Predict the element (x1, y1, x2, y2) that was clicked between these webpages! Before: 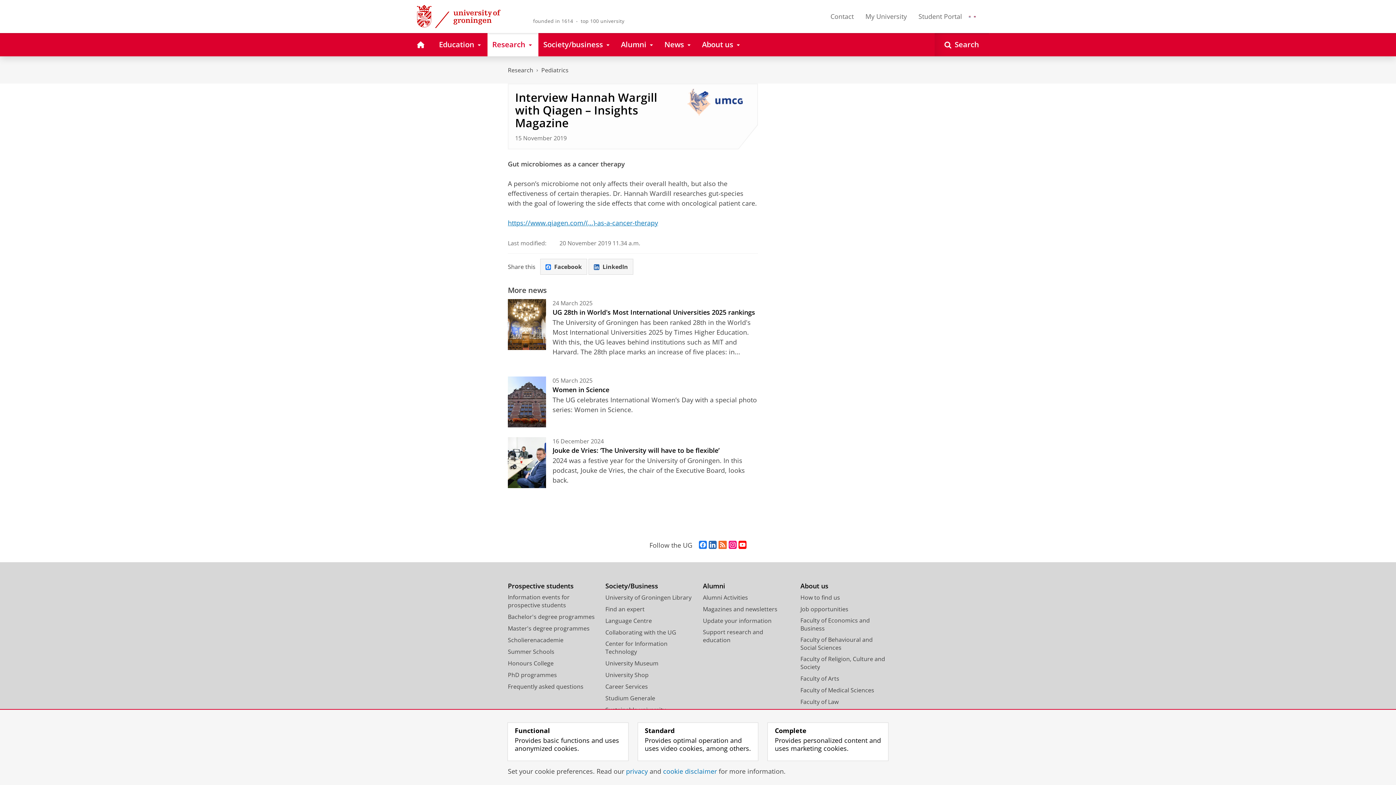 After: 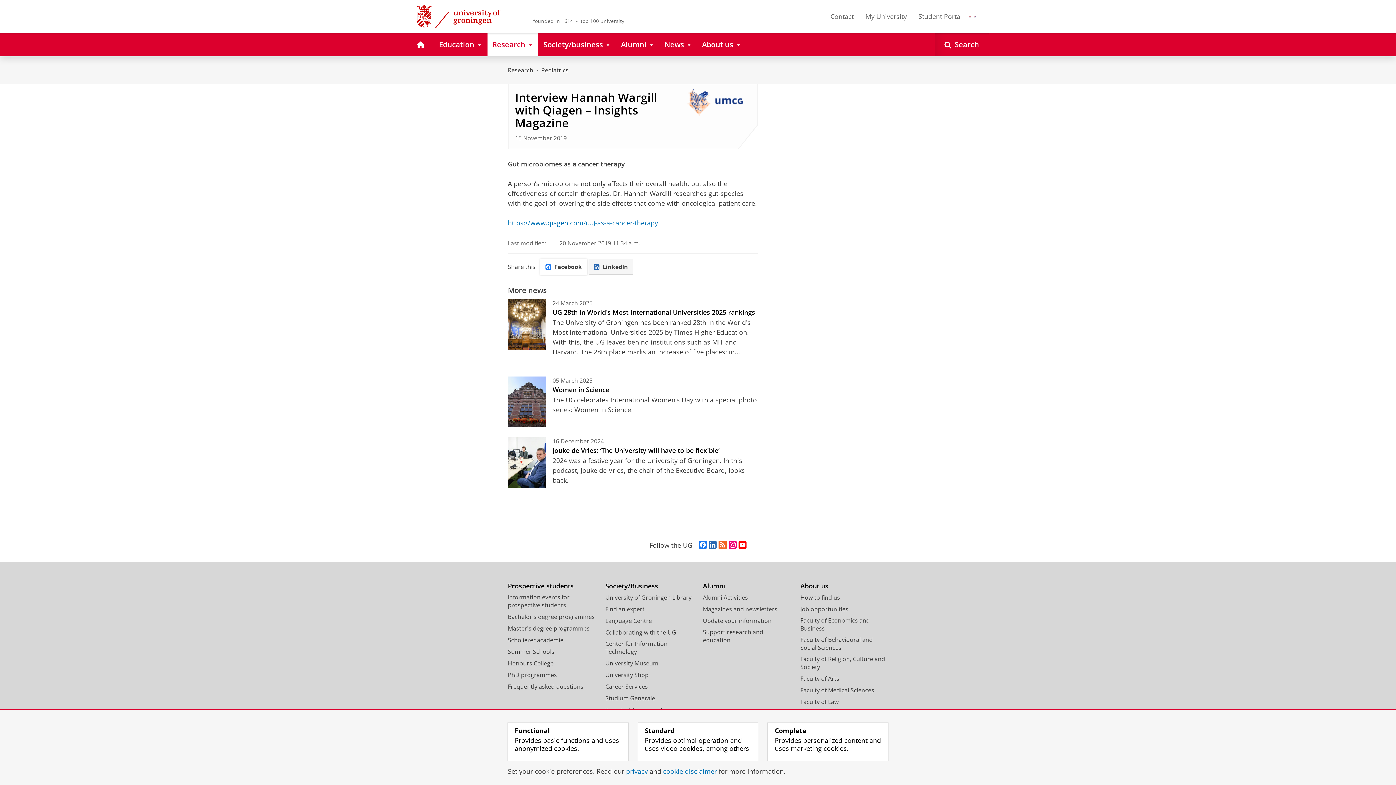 Action: label: Facebook bbox: (540, 258, 587, 274)